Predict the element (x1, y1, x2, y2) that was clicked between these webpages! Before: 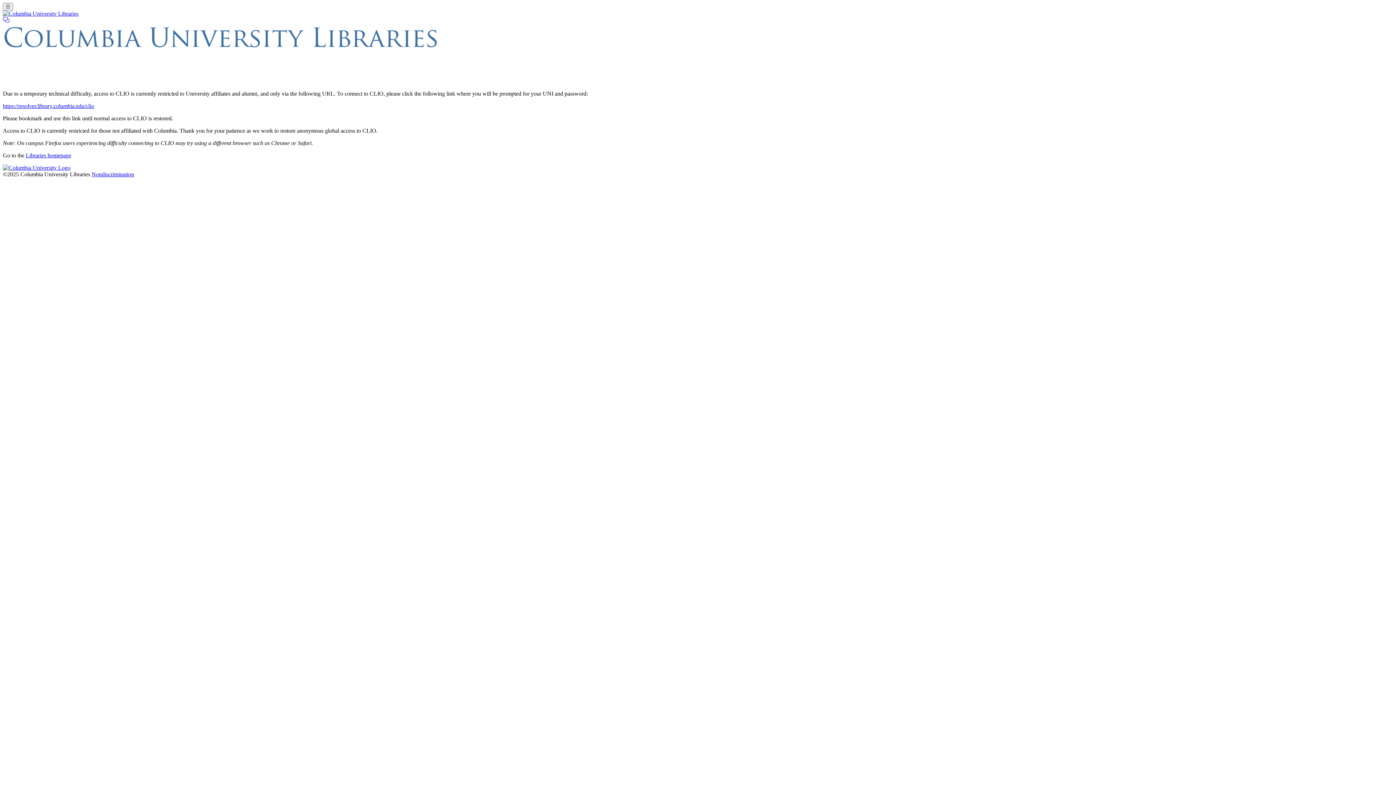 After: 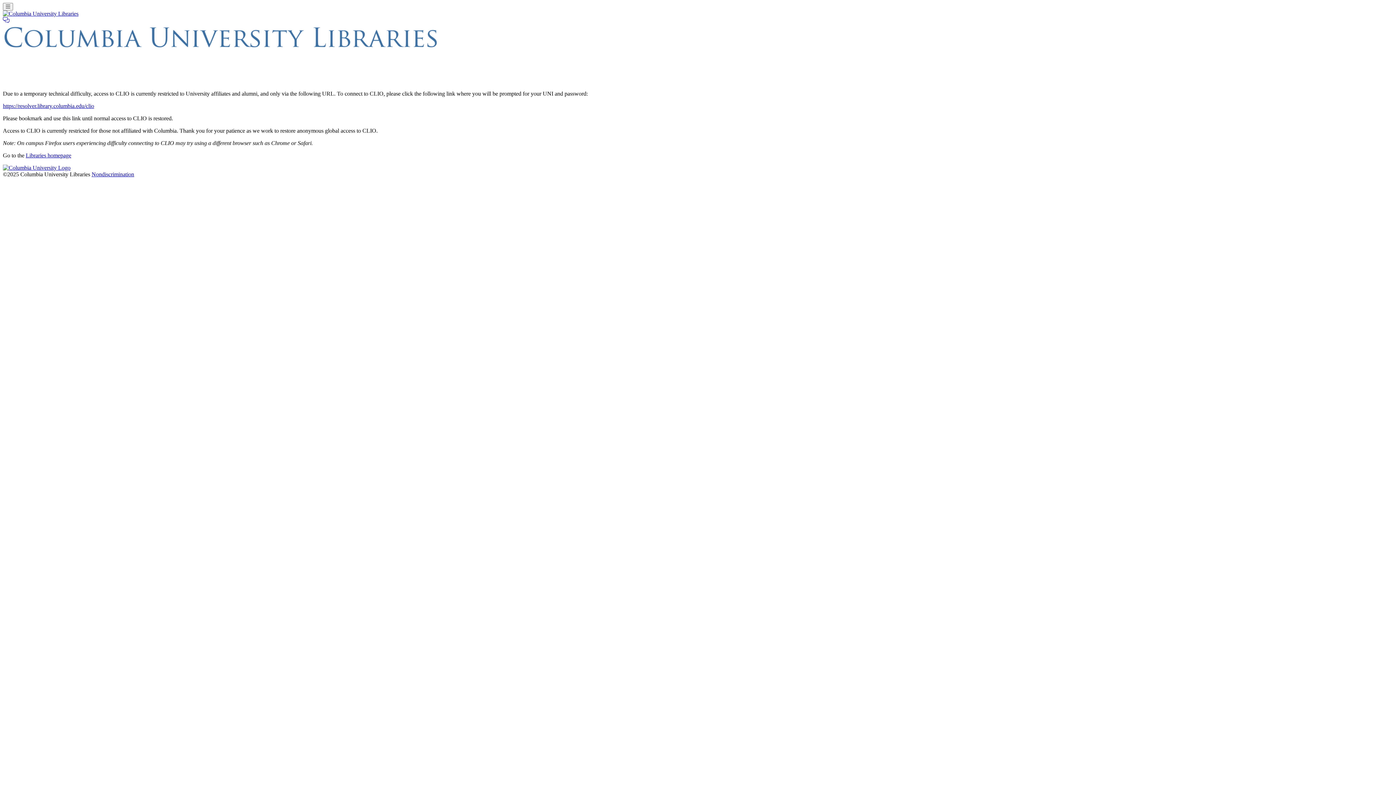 Action: label: Nondiscrimination bbox: (91, 171, 134, 177)